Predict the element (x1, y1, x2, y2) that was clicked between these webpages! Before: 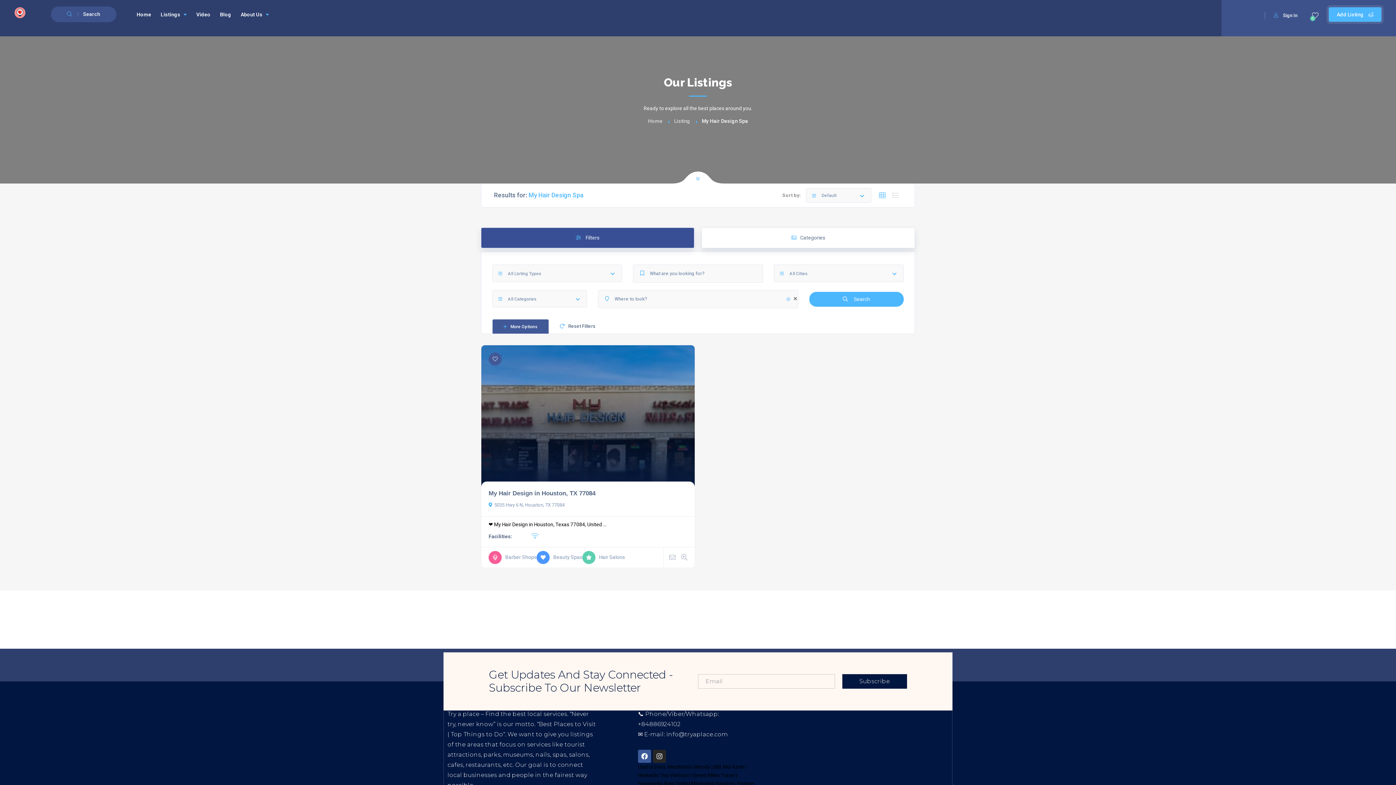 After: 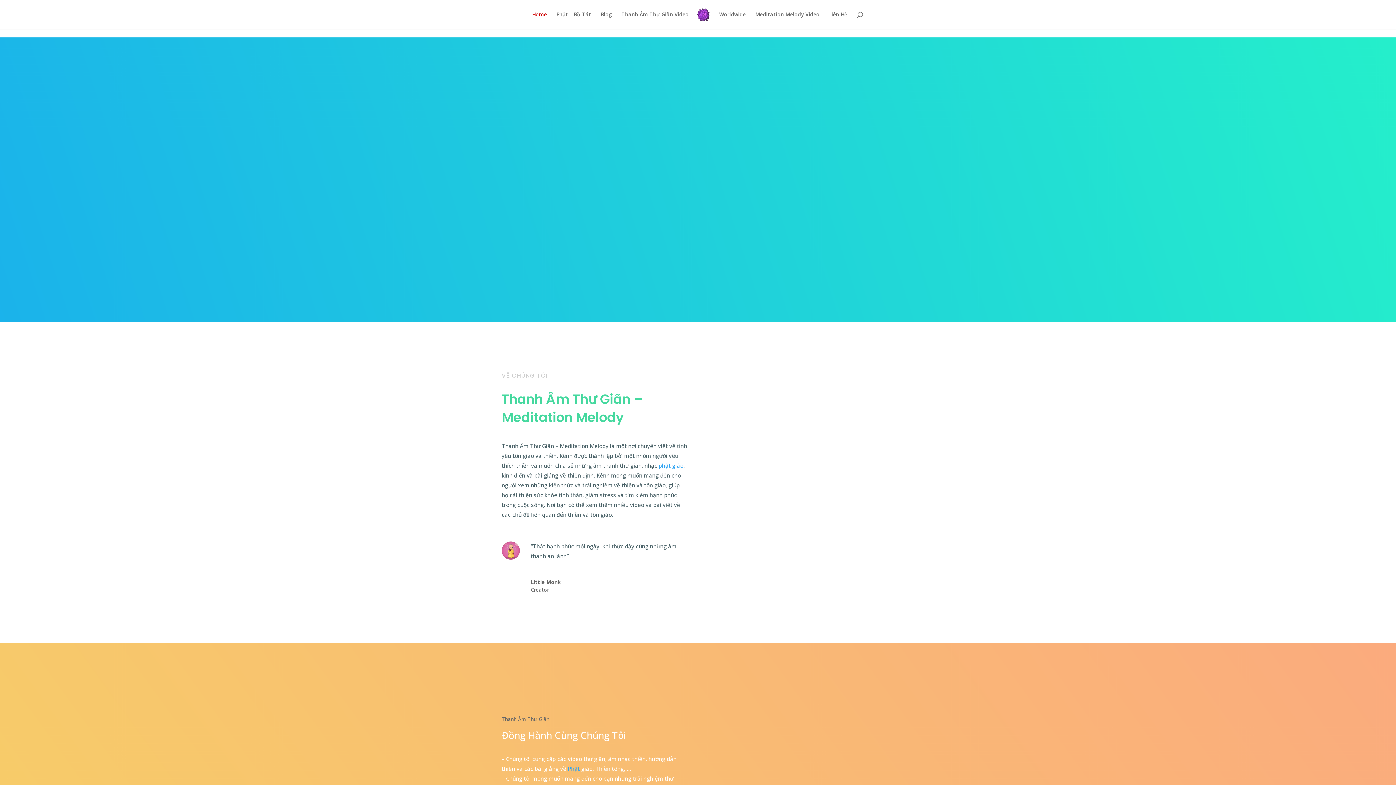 Action: label: Meditation Melody bbox: (667, 764, 710, 770)